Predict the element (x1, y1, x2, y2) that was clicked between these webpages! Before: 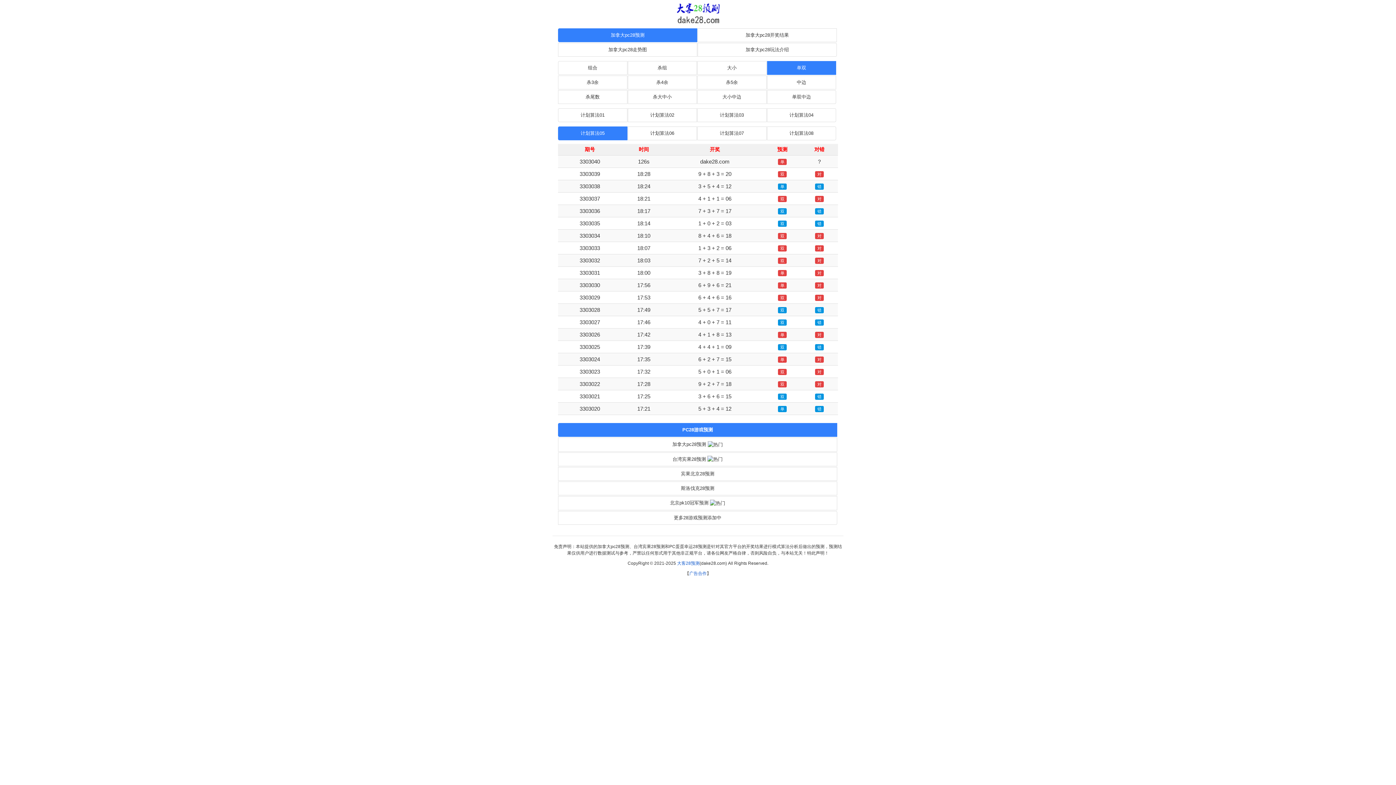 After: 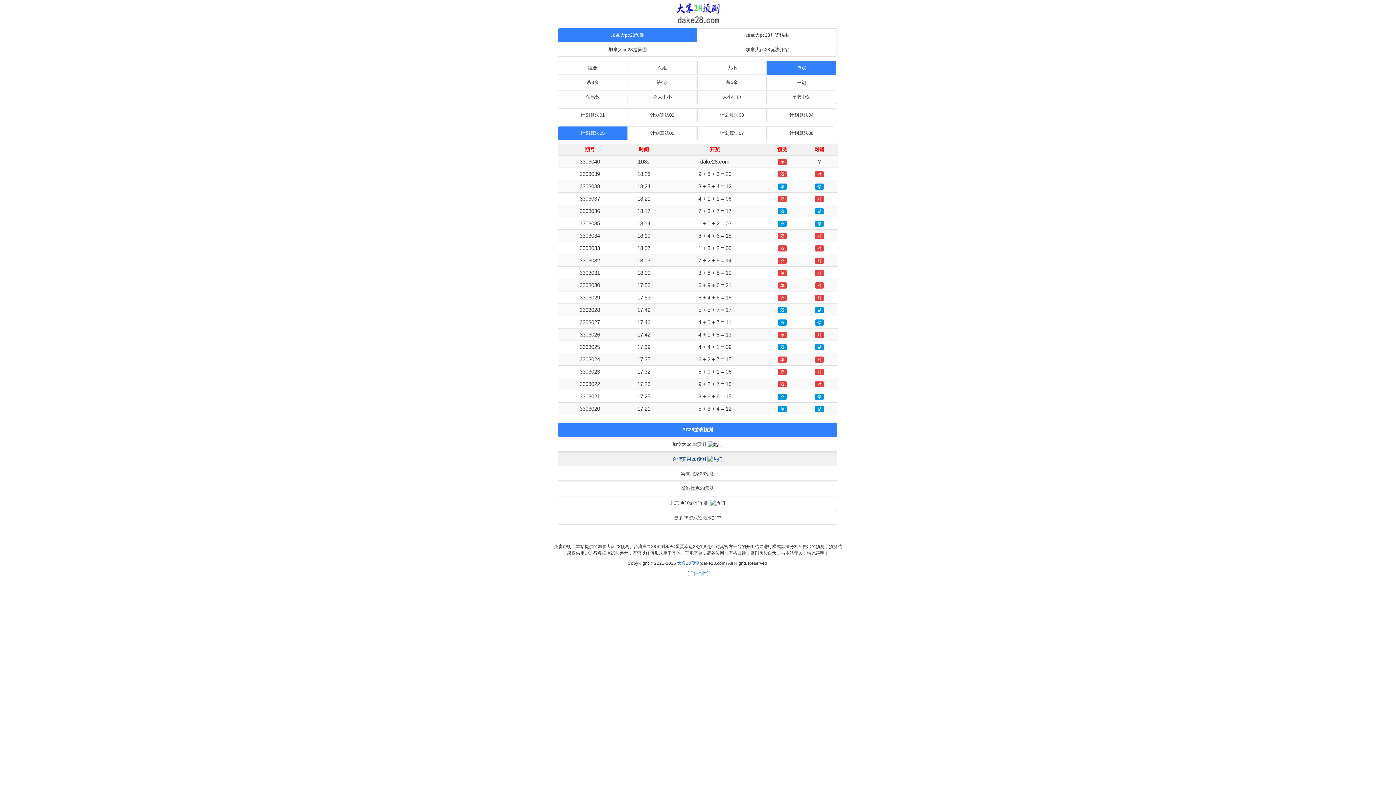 Action: bbox: (558, 452, 837, 466) label: 台湾宾果28预测 